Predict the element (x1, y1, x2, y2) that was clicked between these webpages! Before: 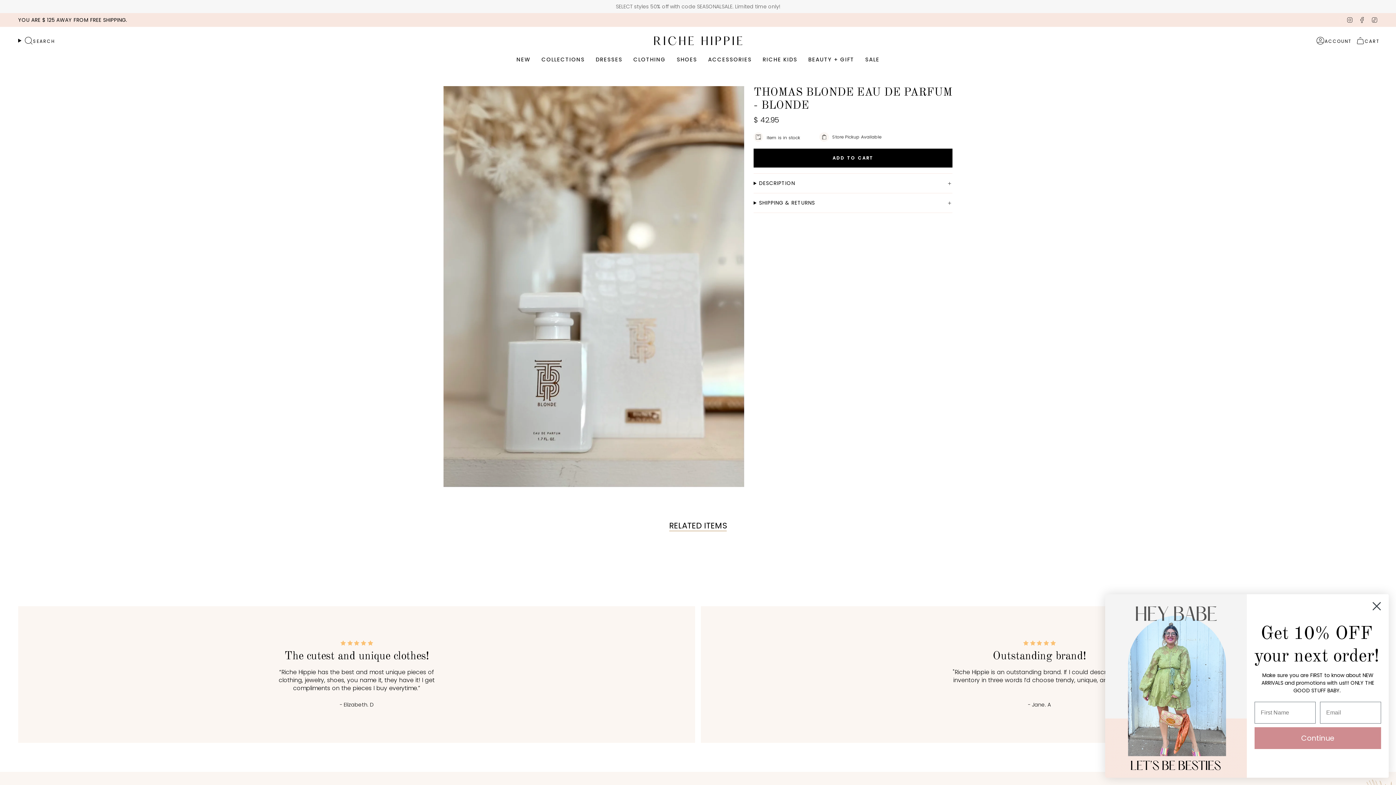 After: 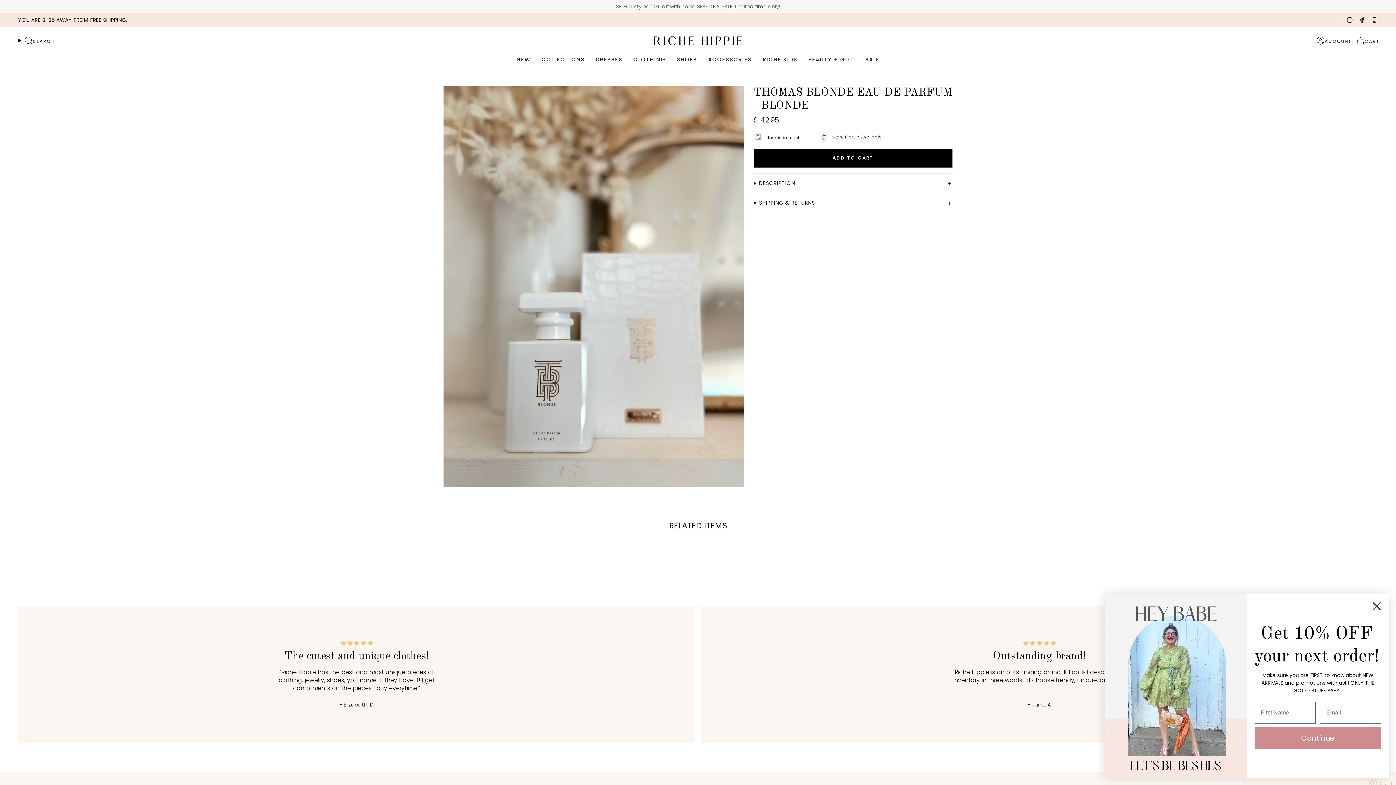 Action: bbox: (1346, 16, 1353, 23) label: Instagram